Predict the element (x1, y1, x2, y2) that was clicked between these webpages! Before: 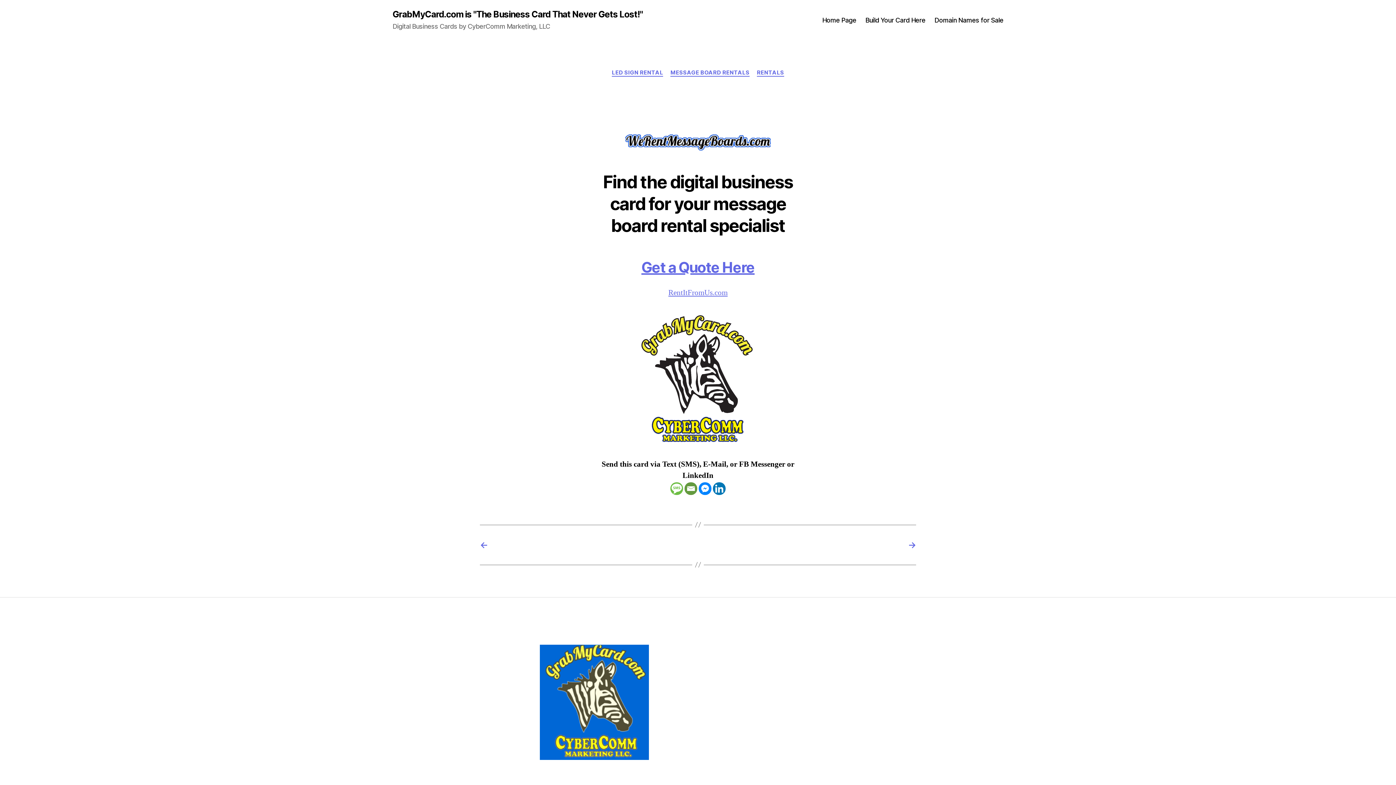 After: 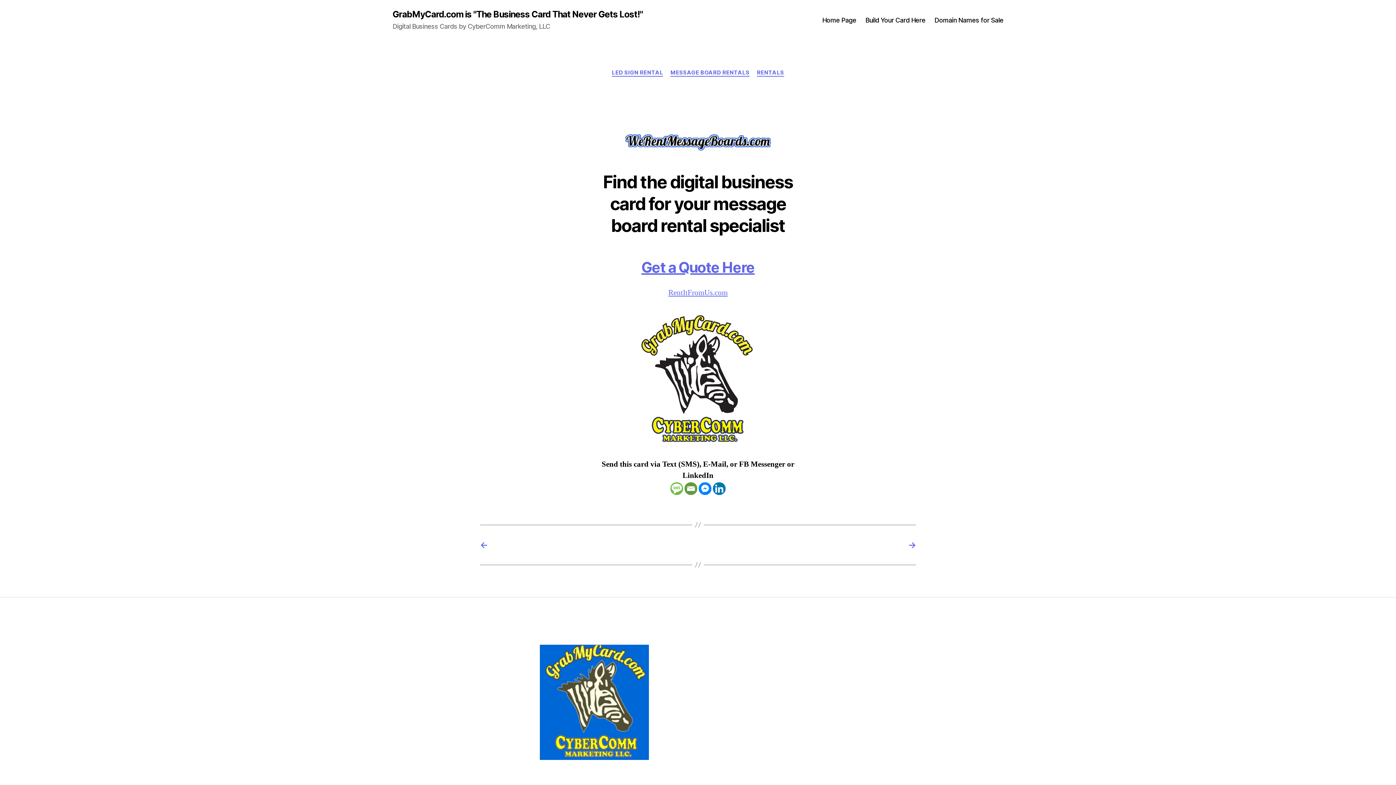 Action: bbox: (684, 482, 697, 495) label: Email